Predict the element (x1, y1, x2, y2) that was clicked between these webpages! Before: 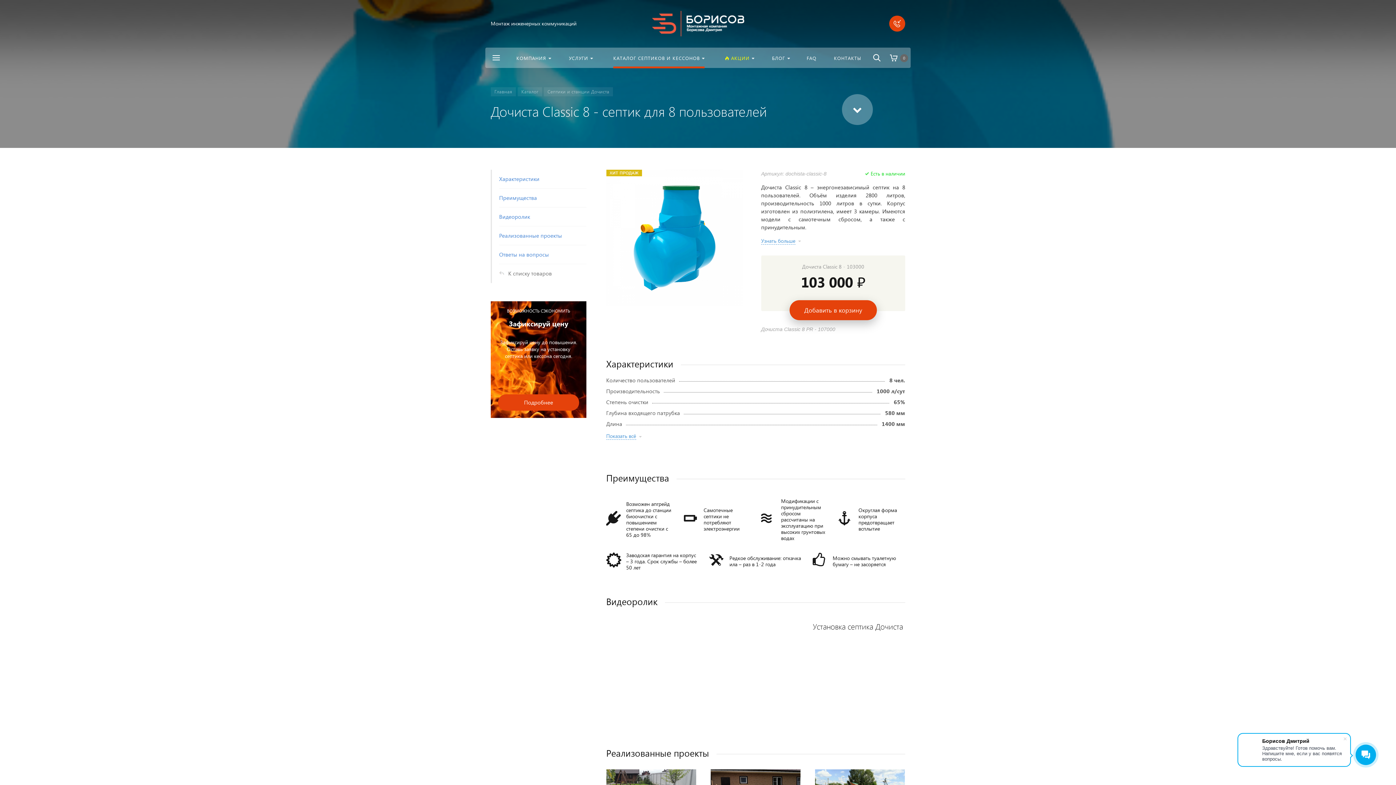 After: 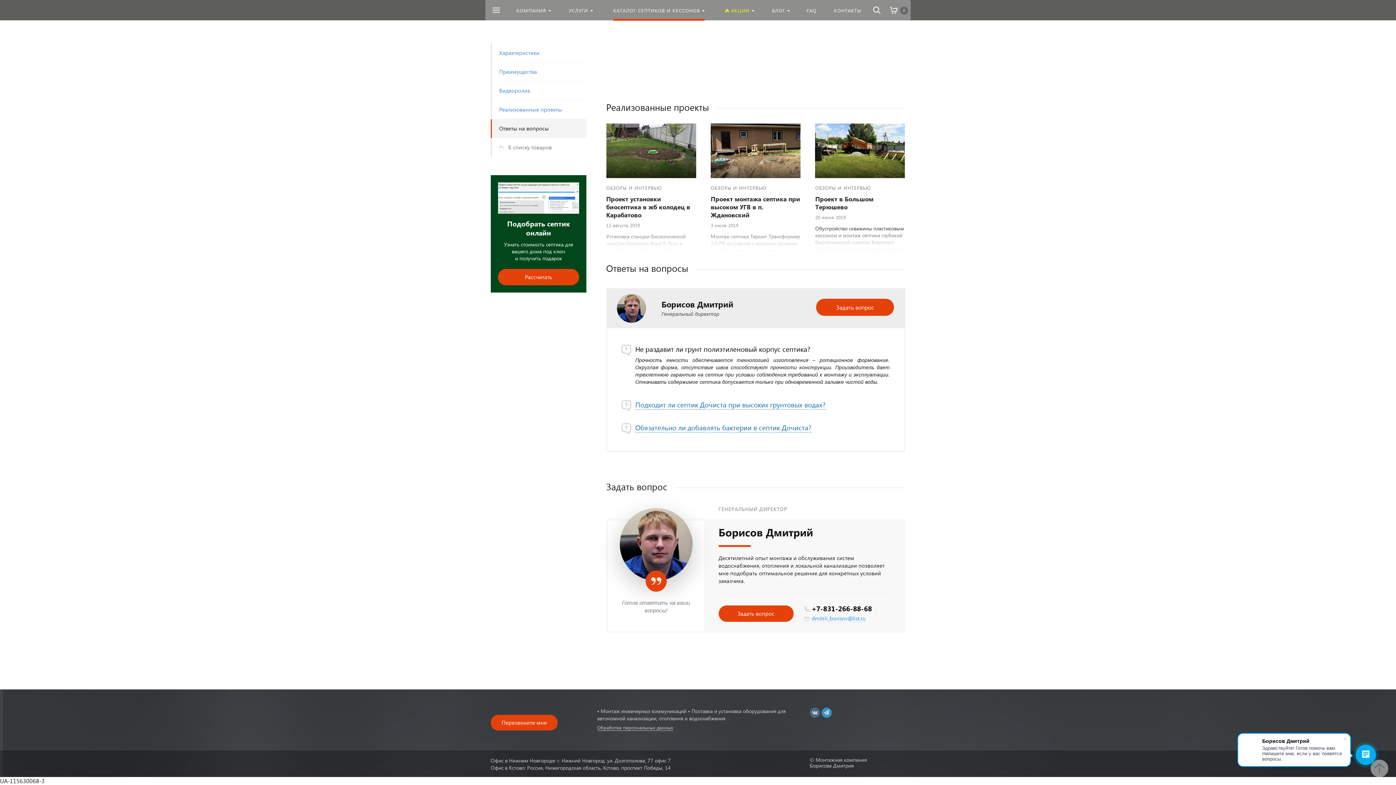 Action: bbox: (499, 245, 586, 264) label: Ответы на вопросы